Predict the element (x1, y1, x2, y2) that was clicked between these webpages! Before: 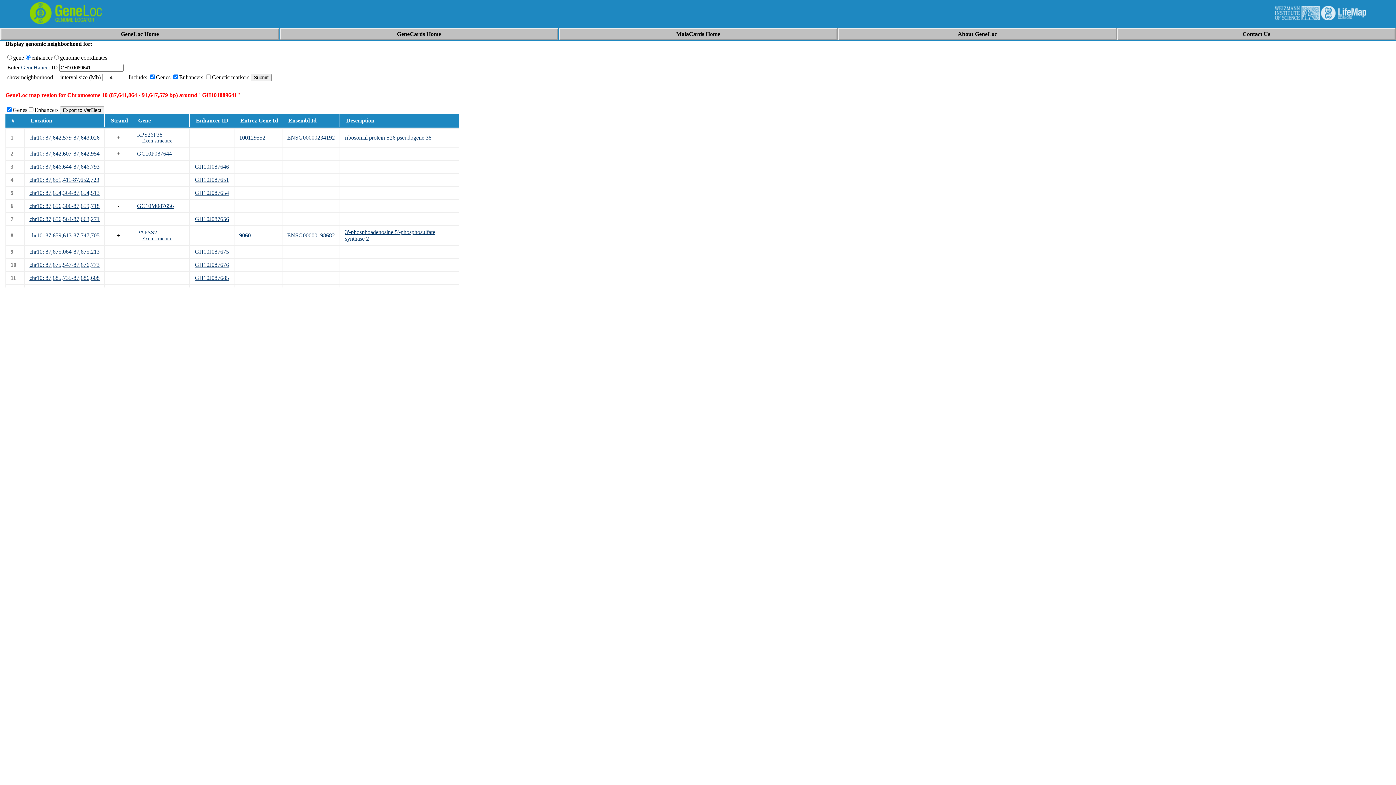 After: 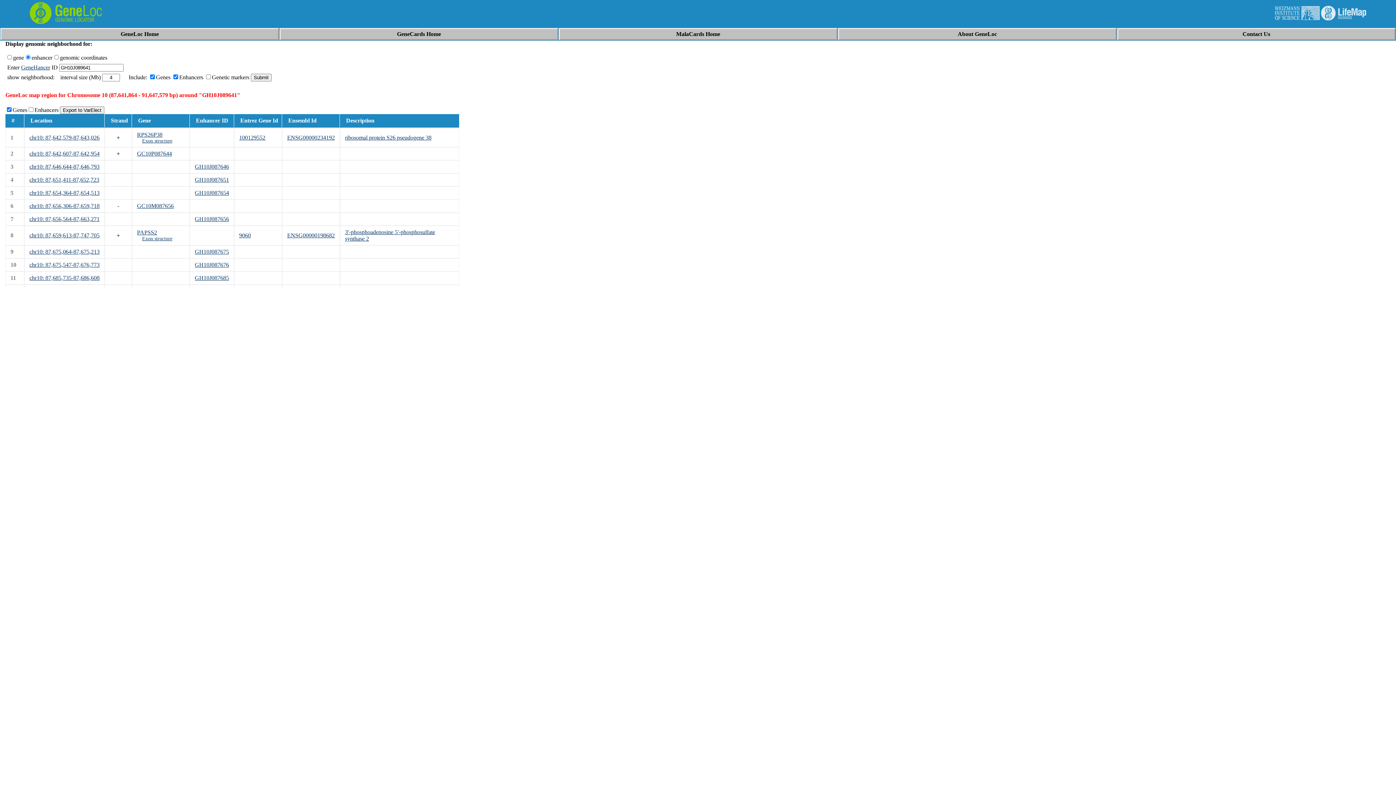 Action: label: PAPSS2 bbox: (137, 229, 157, 235)